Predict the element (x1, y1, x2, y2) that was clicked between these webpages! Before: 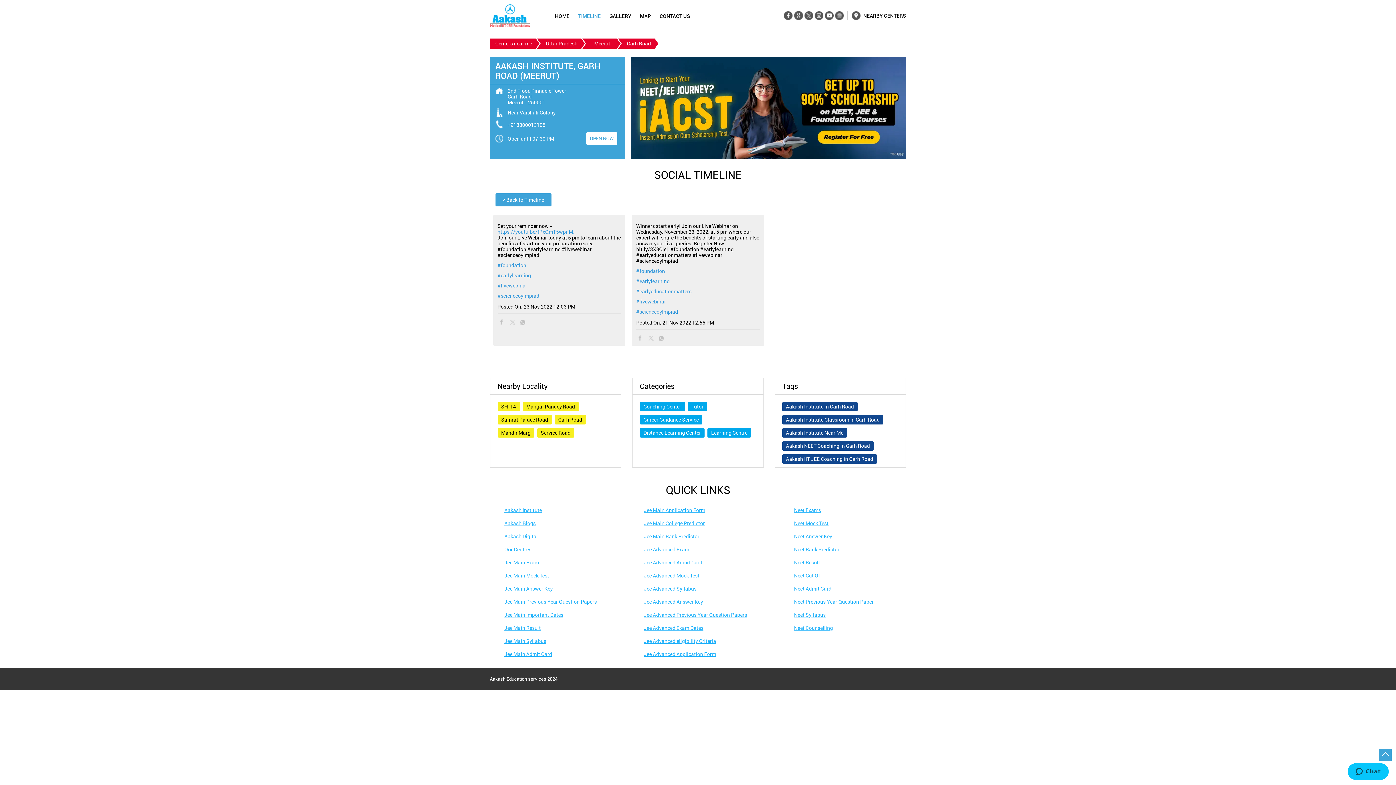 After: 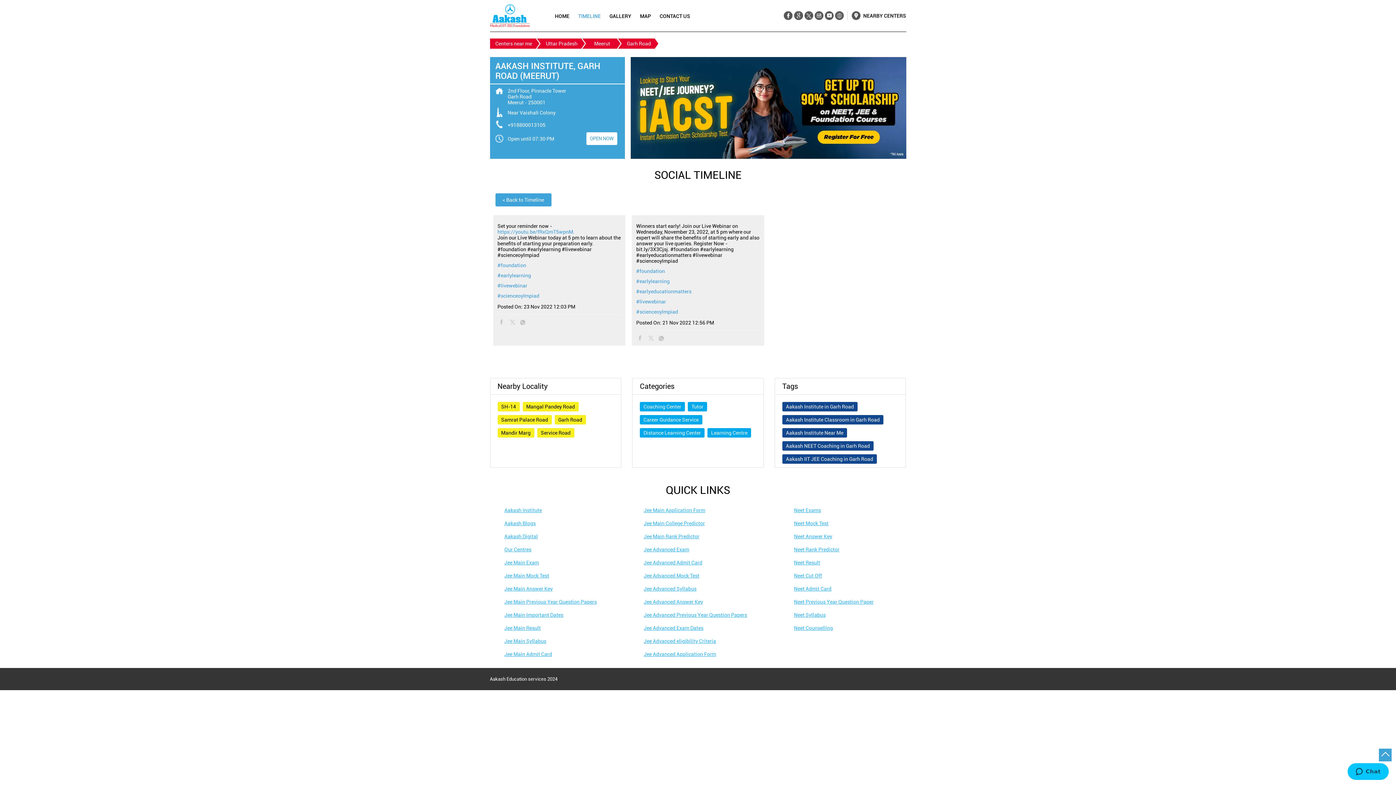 Action: bbox: (504, 638, 546, 644) label: Jee Main Syllabus